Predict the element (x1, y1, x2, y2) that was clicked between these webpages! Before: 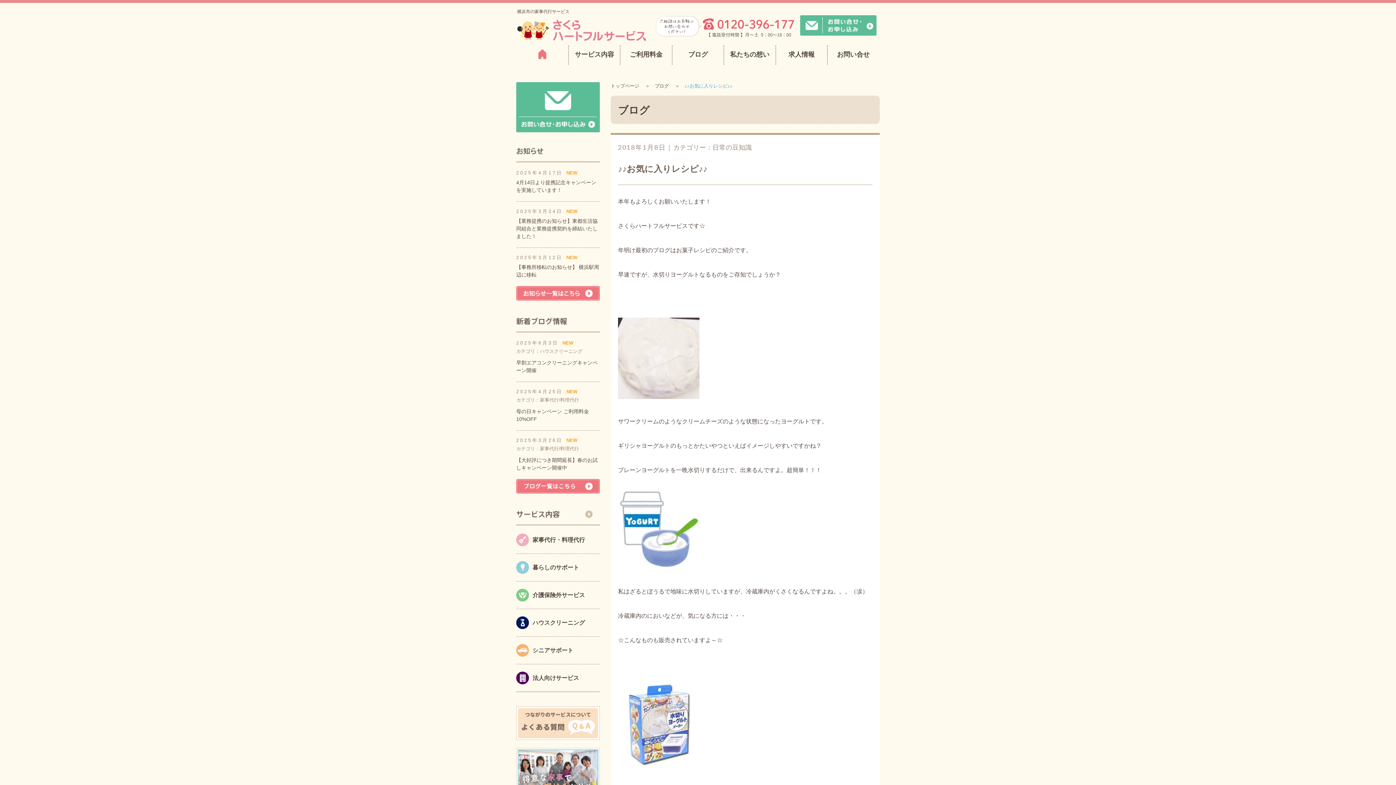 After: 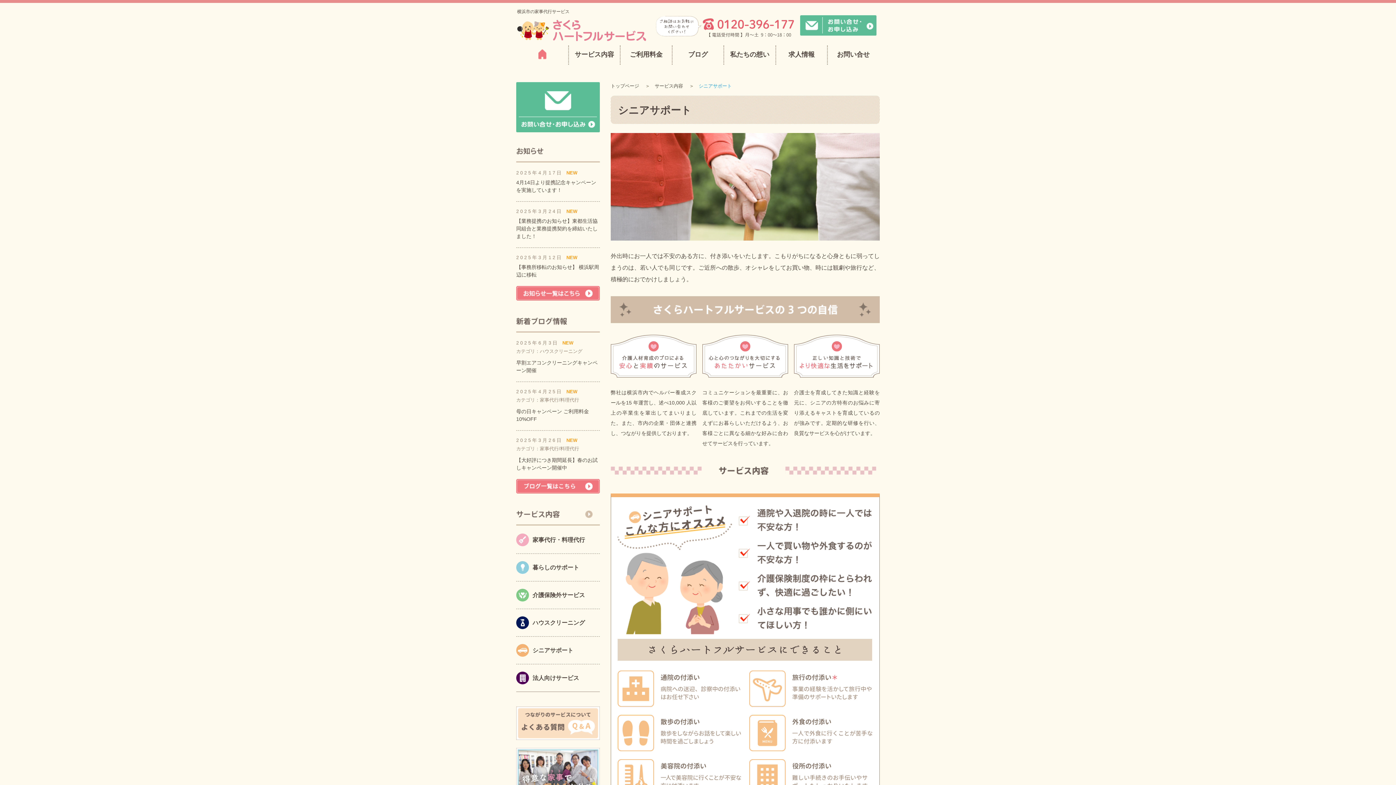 Action: bbox: (516, 644, 600, 657) label: シニアサポート